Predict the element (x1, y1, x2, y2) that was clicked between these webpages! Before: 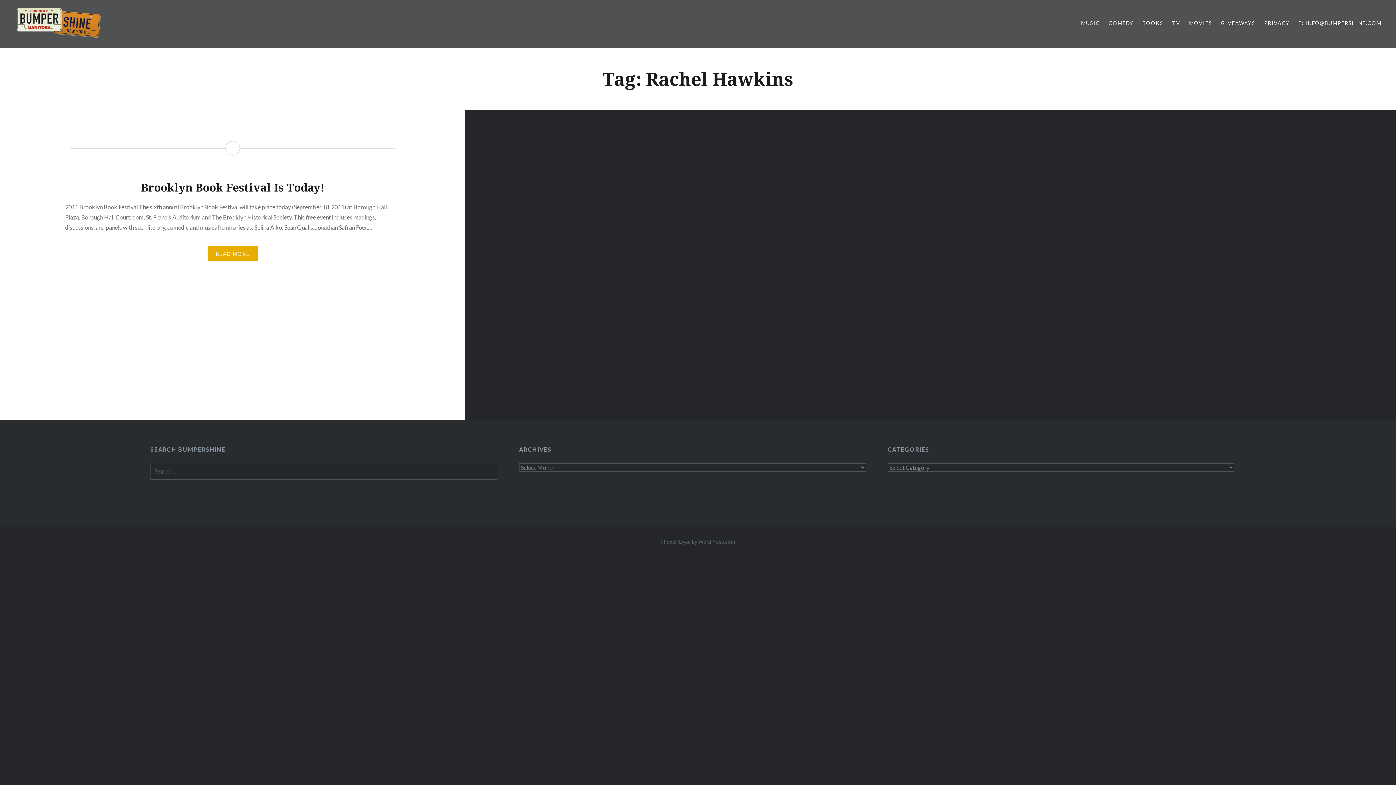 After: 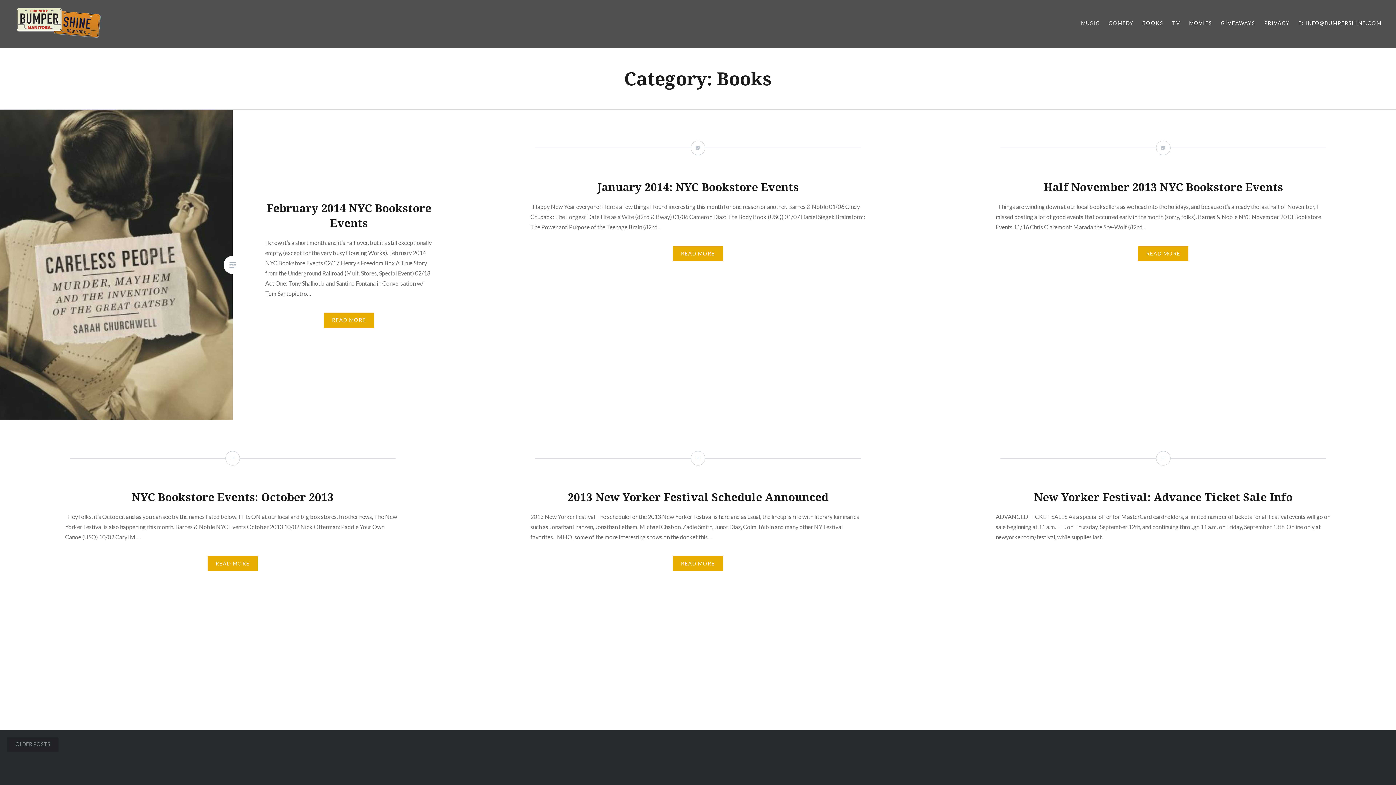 Action: label: BOOKS bbox: (1142, 19, 1163, 27)